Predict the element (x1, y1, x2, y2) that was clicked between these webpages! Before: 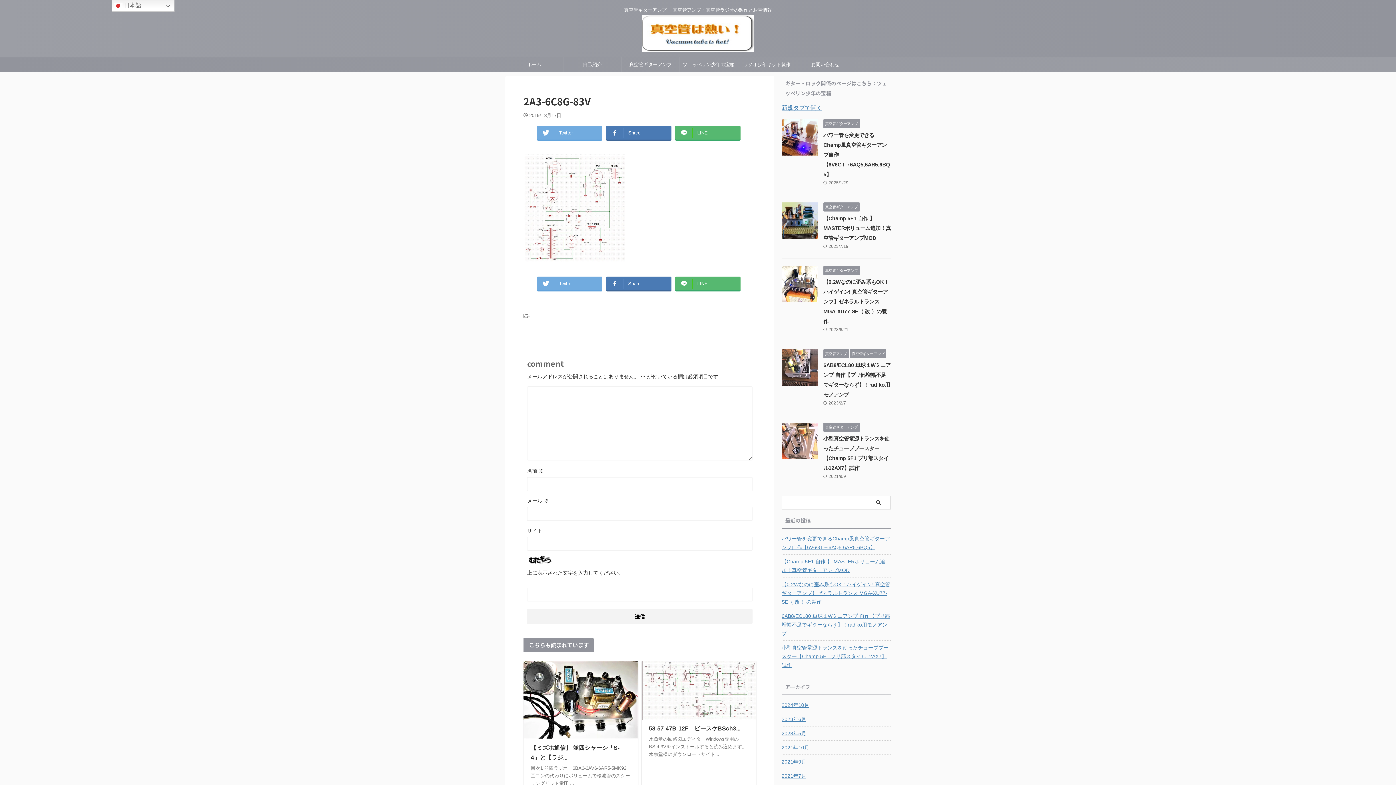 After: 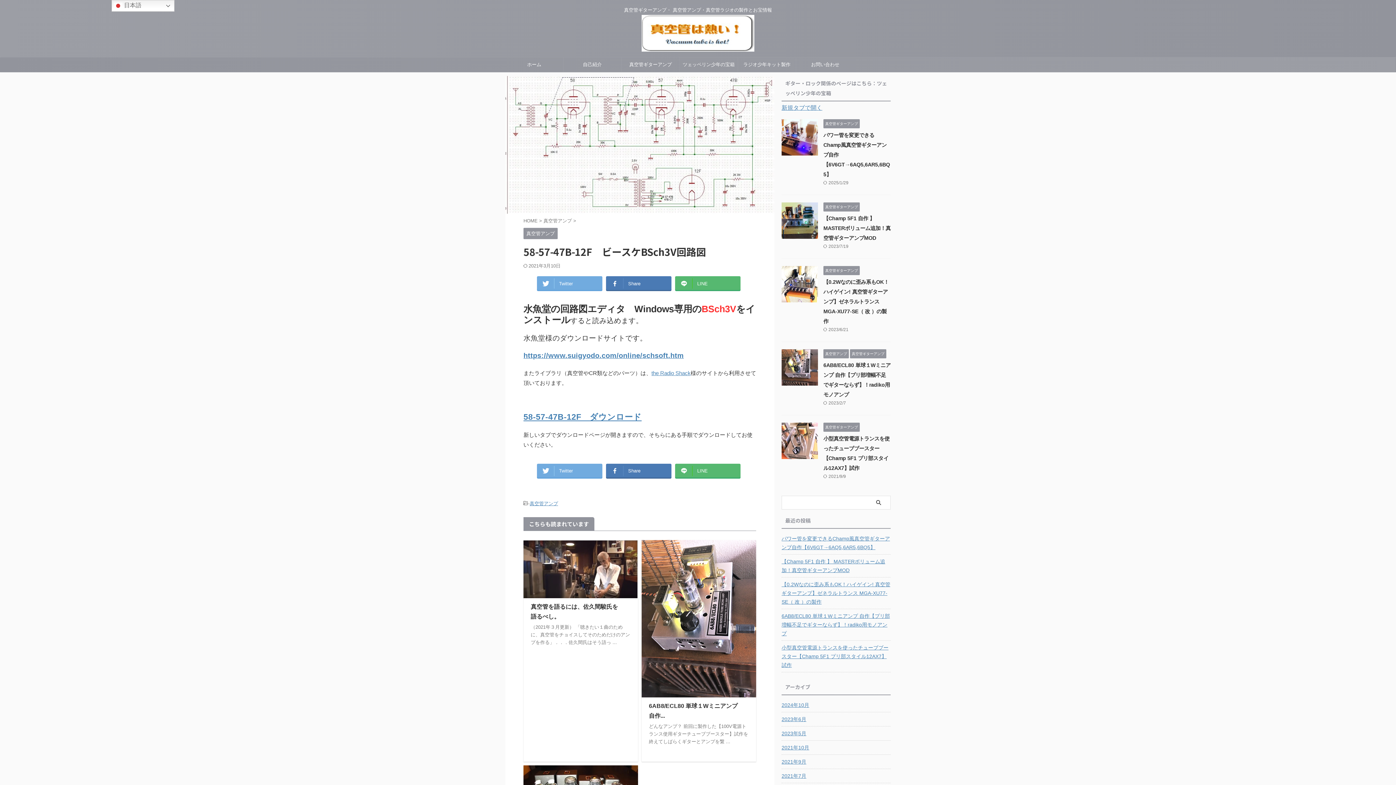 Action: bbox: (641, 713, 756, 719)